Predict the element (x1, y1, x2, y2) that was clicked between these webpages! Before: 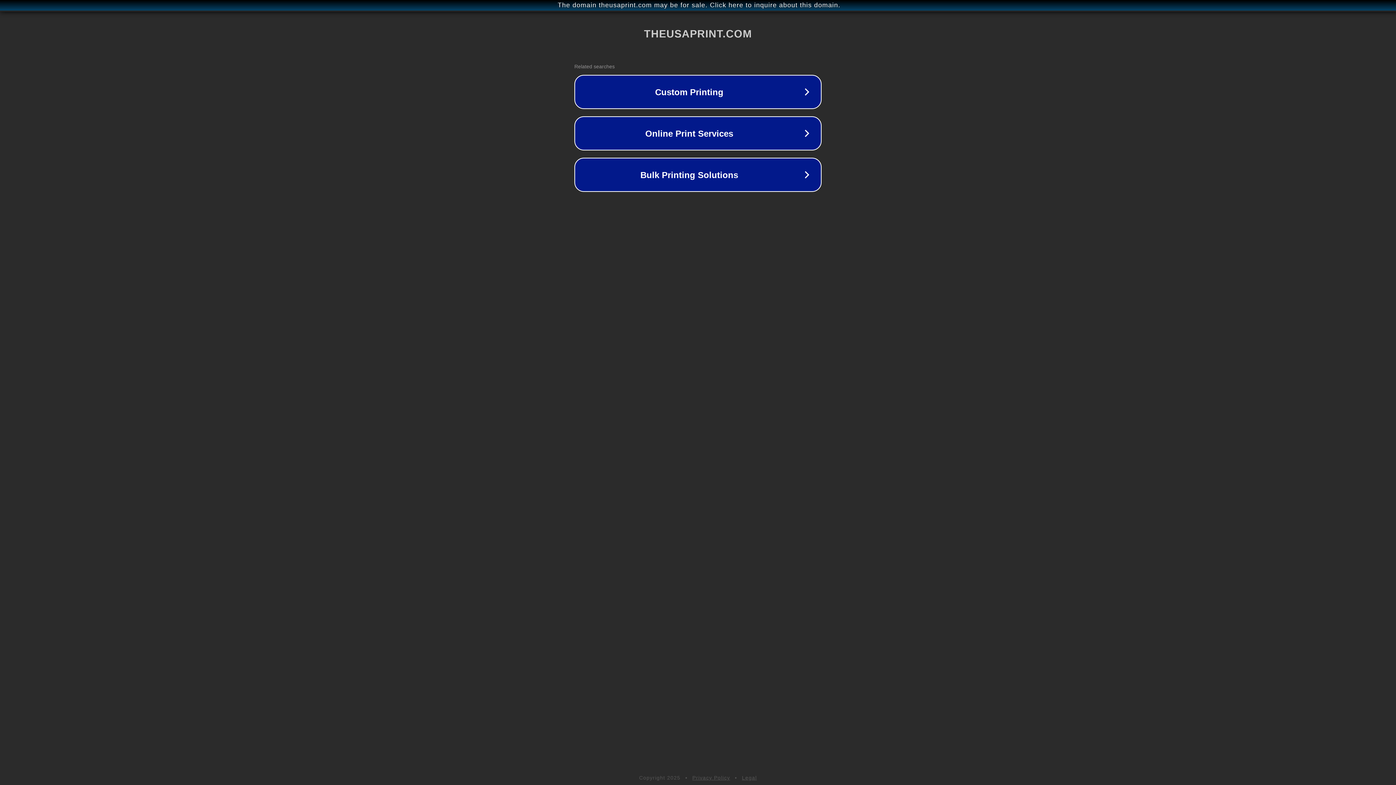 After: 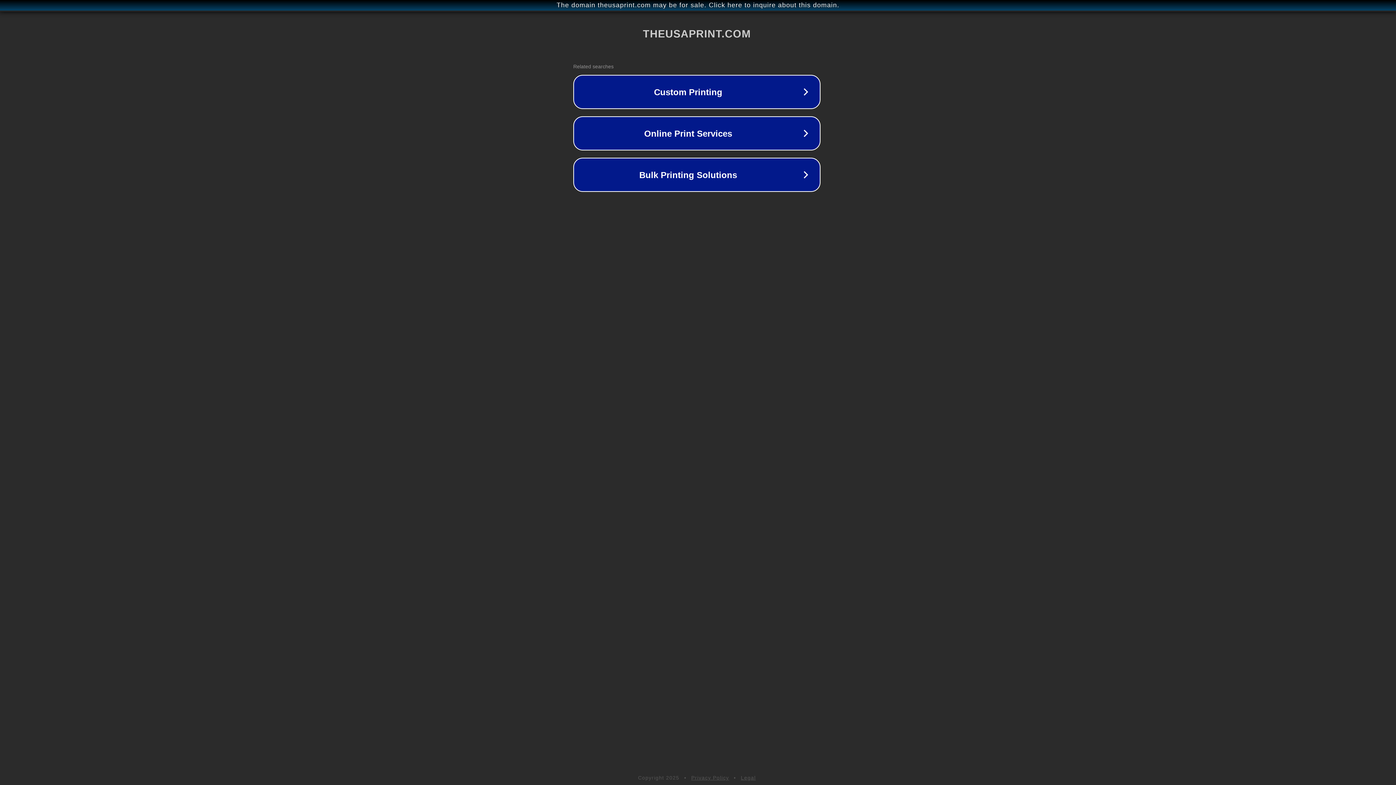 Action: label: The domain theusaprint.com may be for sale. Click here to inquire about this domain. bbox: (1, 1, 1397, 9)